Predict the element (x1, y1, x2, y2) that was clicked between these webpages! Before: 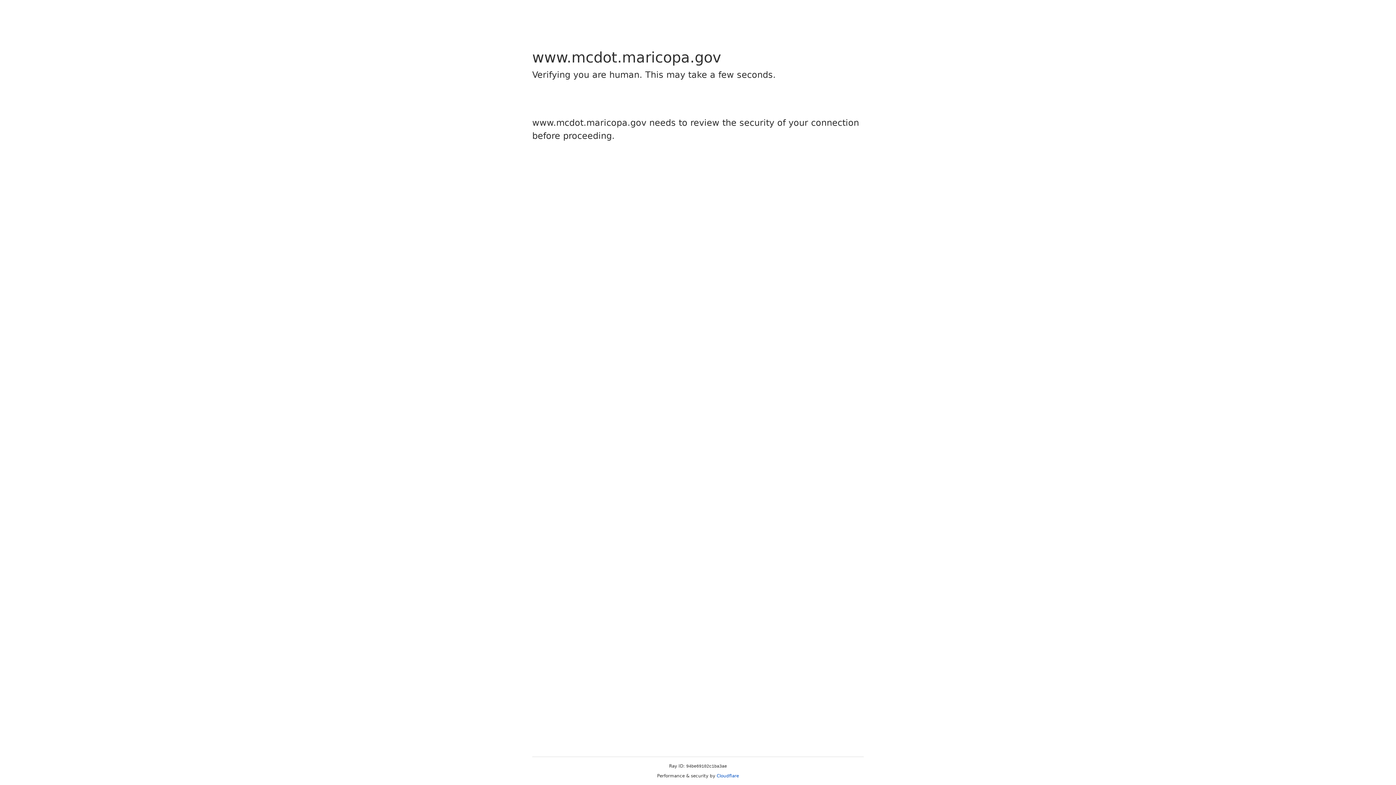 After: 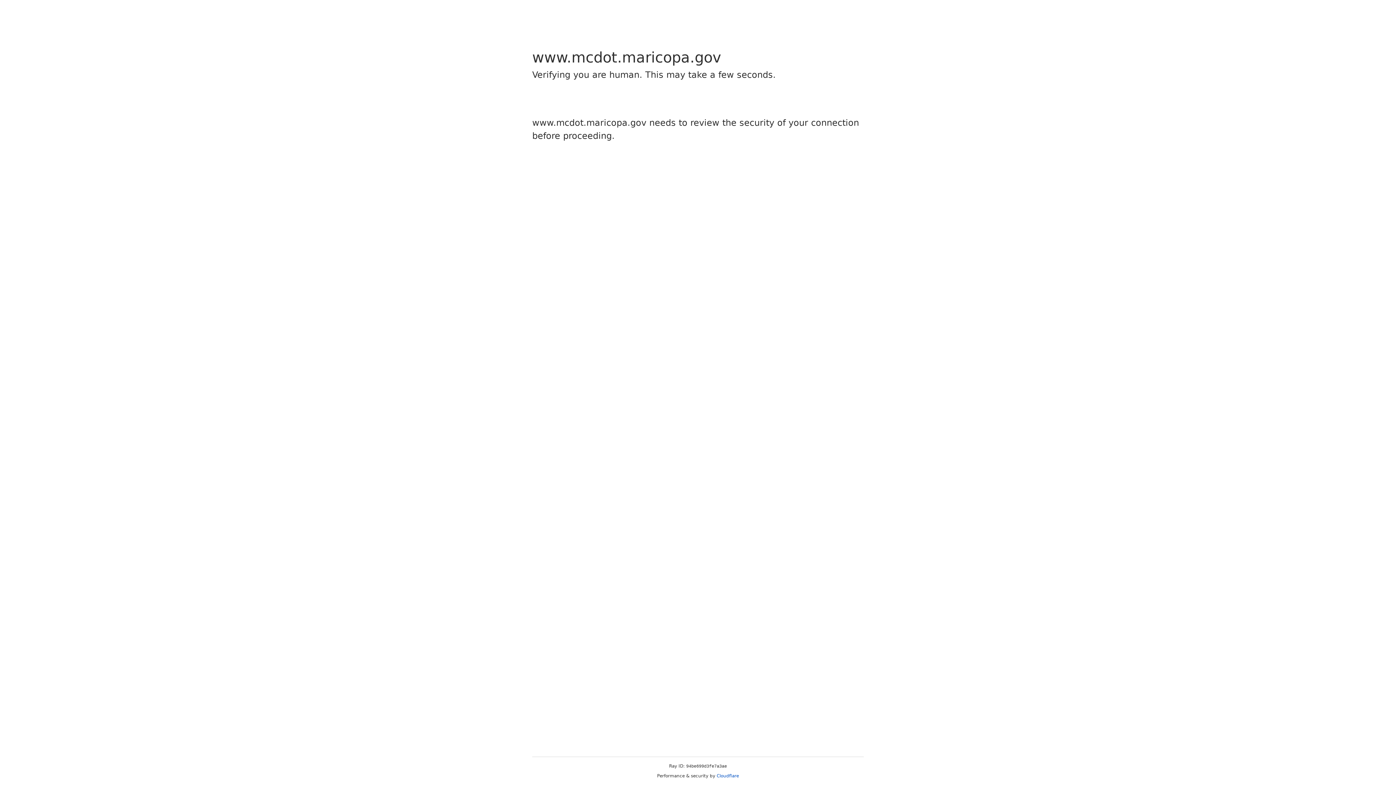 Action: bbox: (716, 773, 739, 778) label: Cloudflare